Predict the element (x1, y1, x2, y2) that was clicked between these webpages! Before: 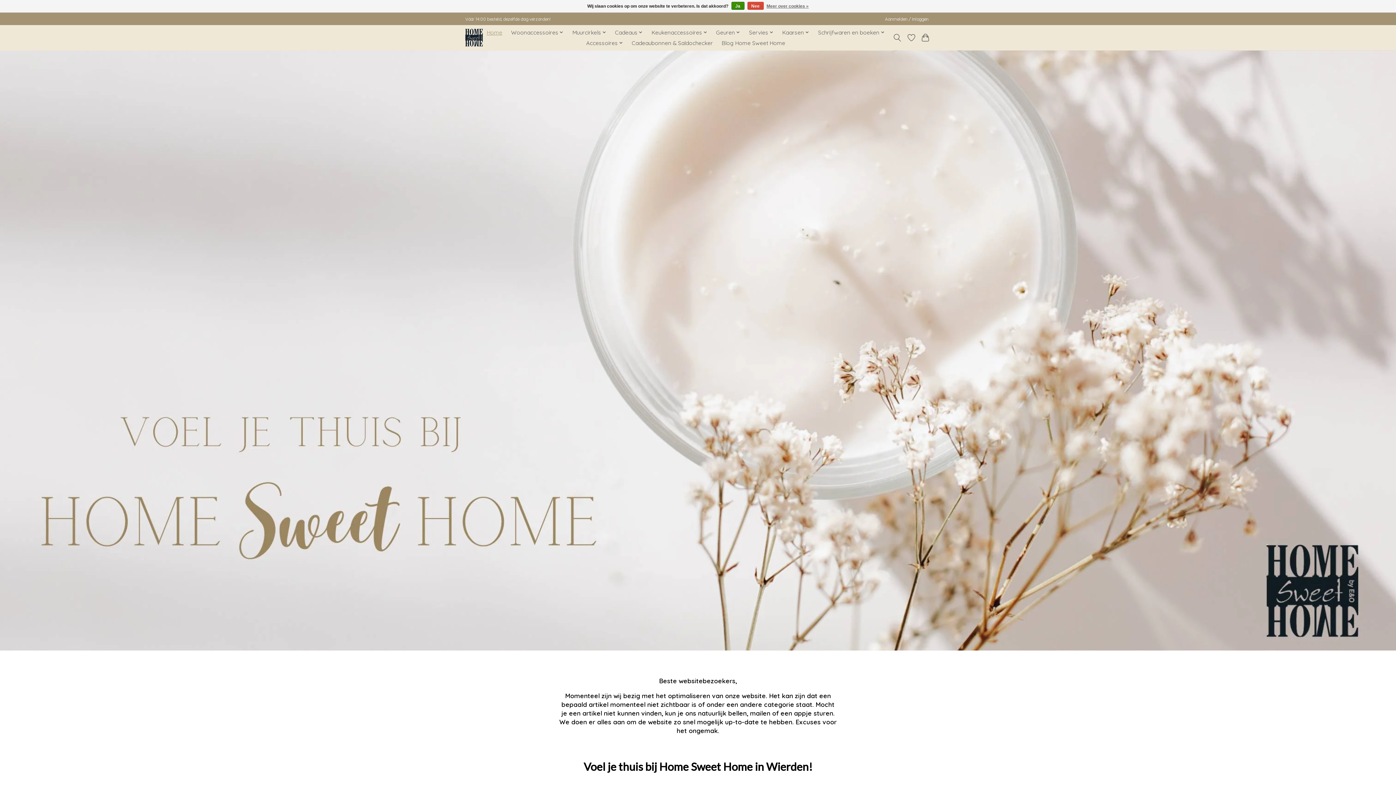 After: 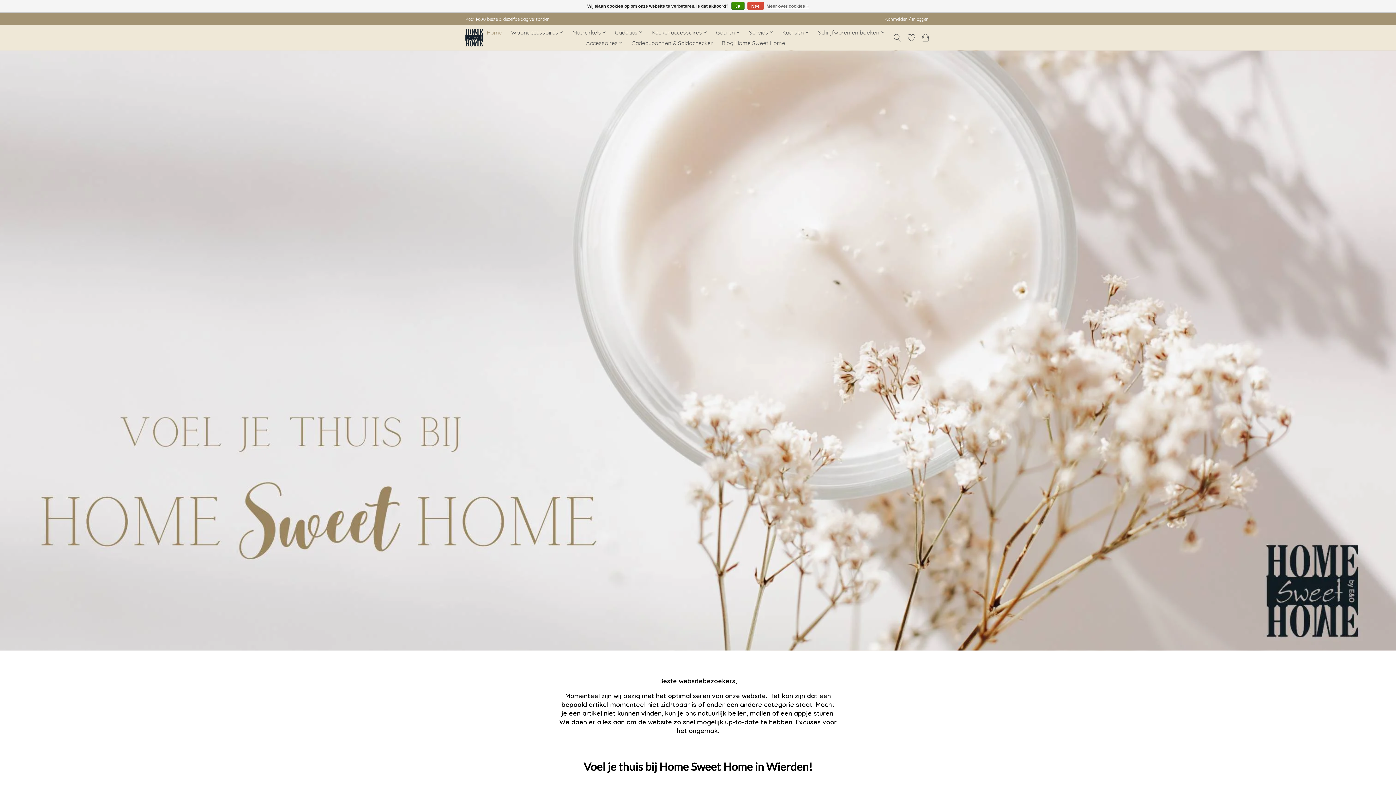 Action: bbox: (465, 27, 483, 47)